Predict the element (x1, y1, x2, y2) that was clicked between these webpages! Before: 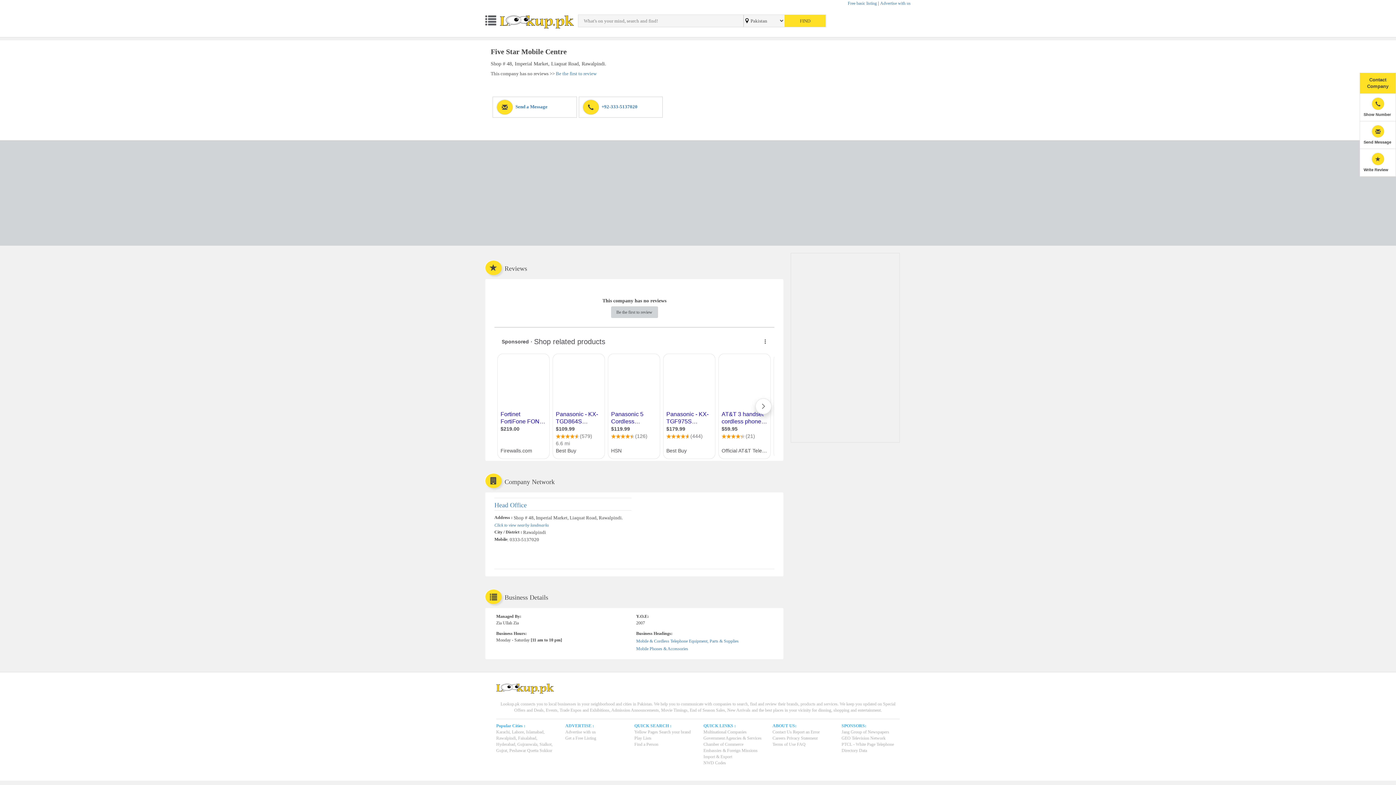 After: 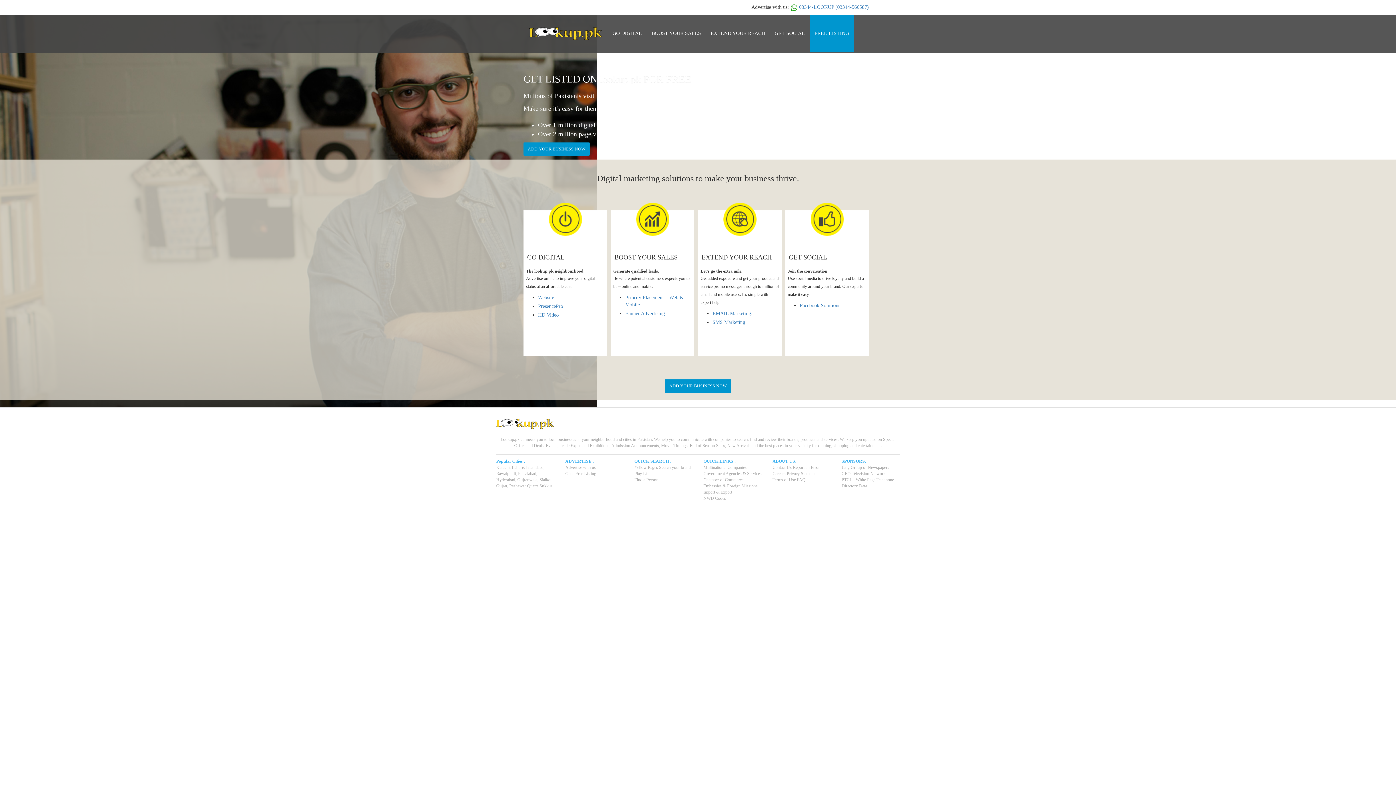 Action: bbox: (880, 0, 910, 5) label: Advertise with us